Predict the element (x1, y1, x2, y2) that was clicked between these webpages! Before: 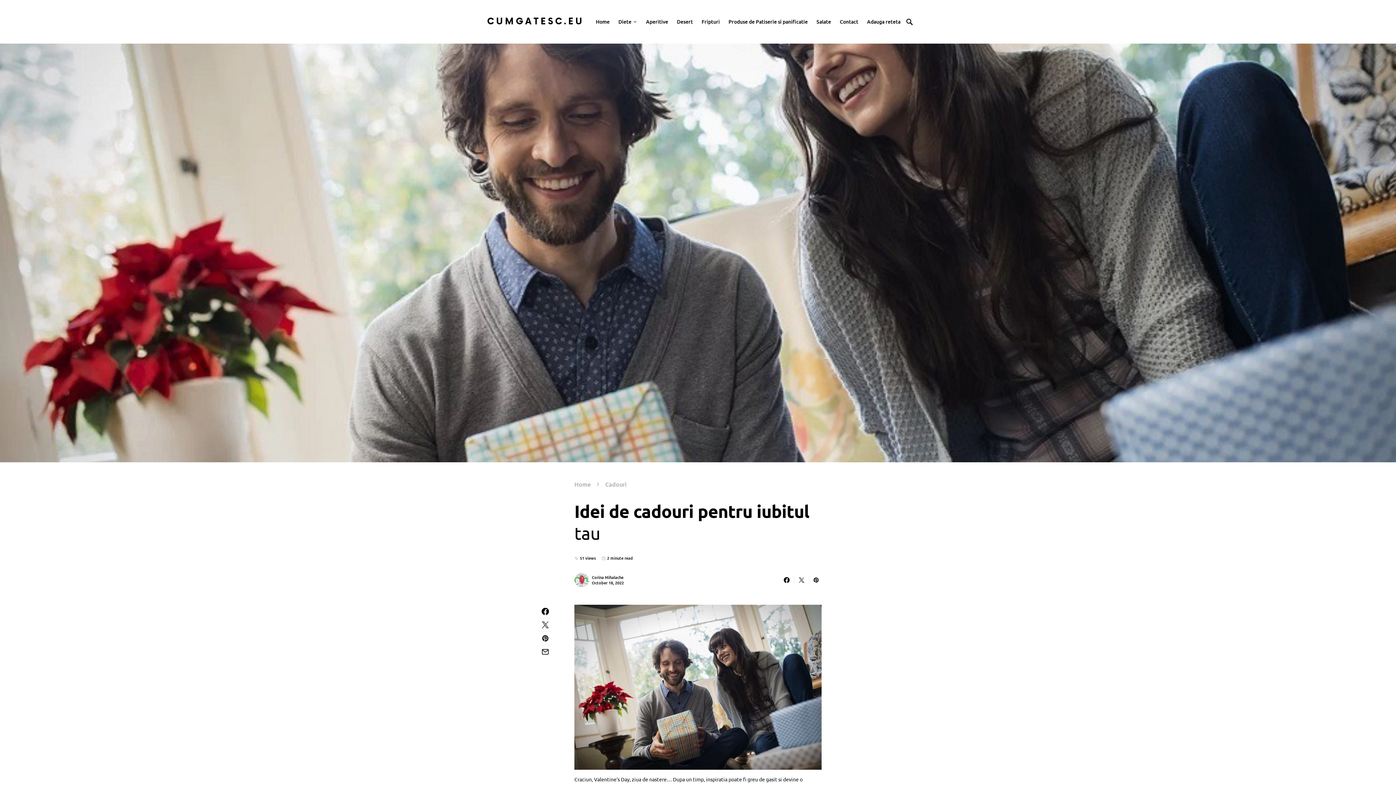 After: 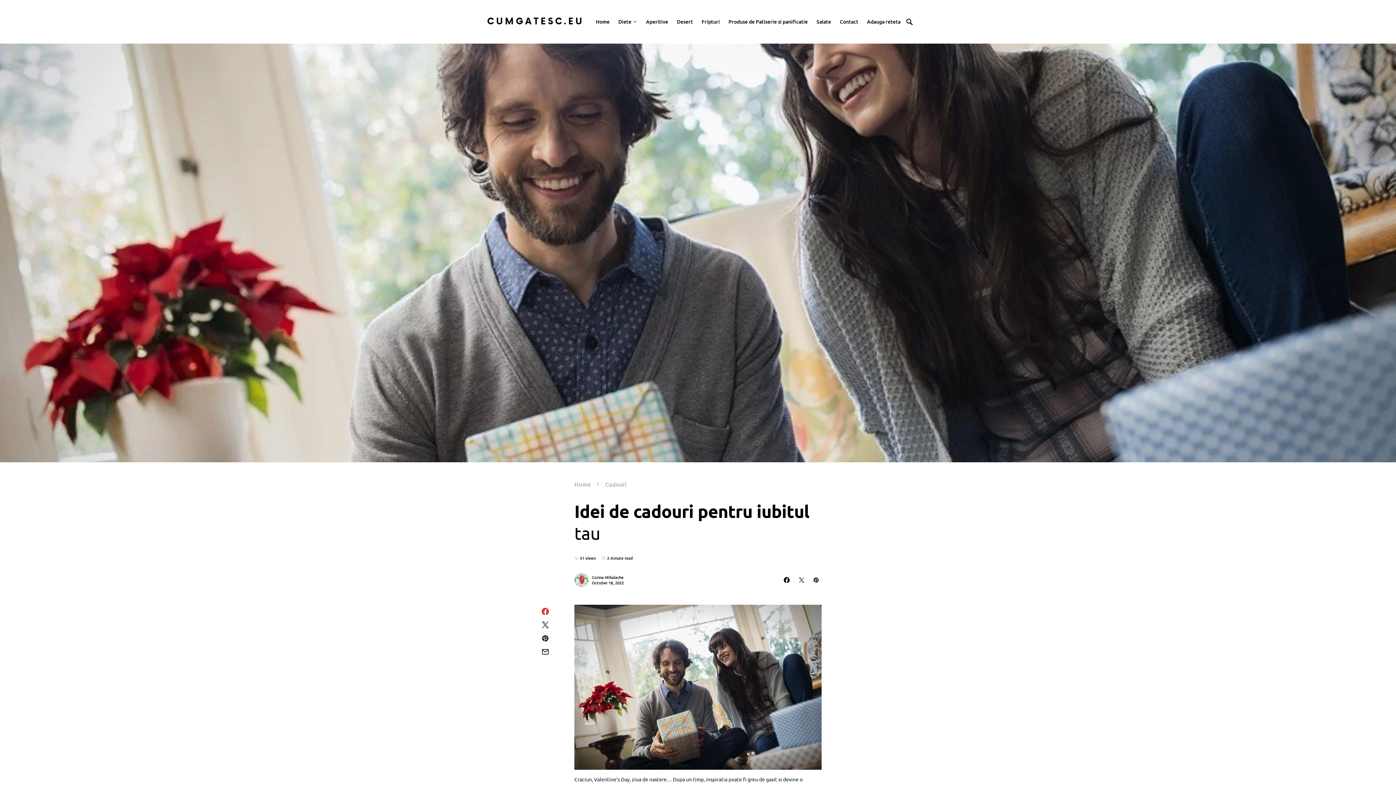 Action: bbox: (539, 605, 551, 618)